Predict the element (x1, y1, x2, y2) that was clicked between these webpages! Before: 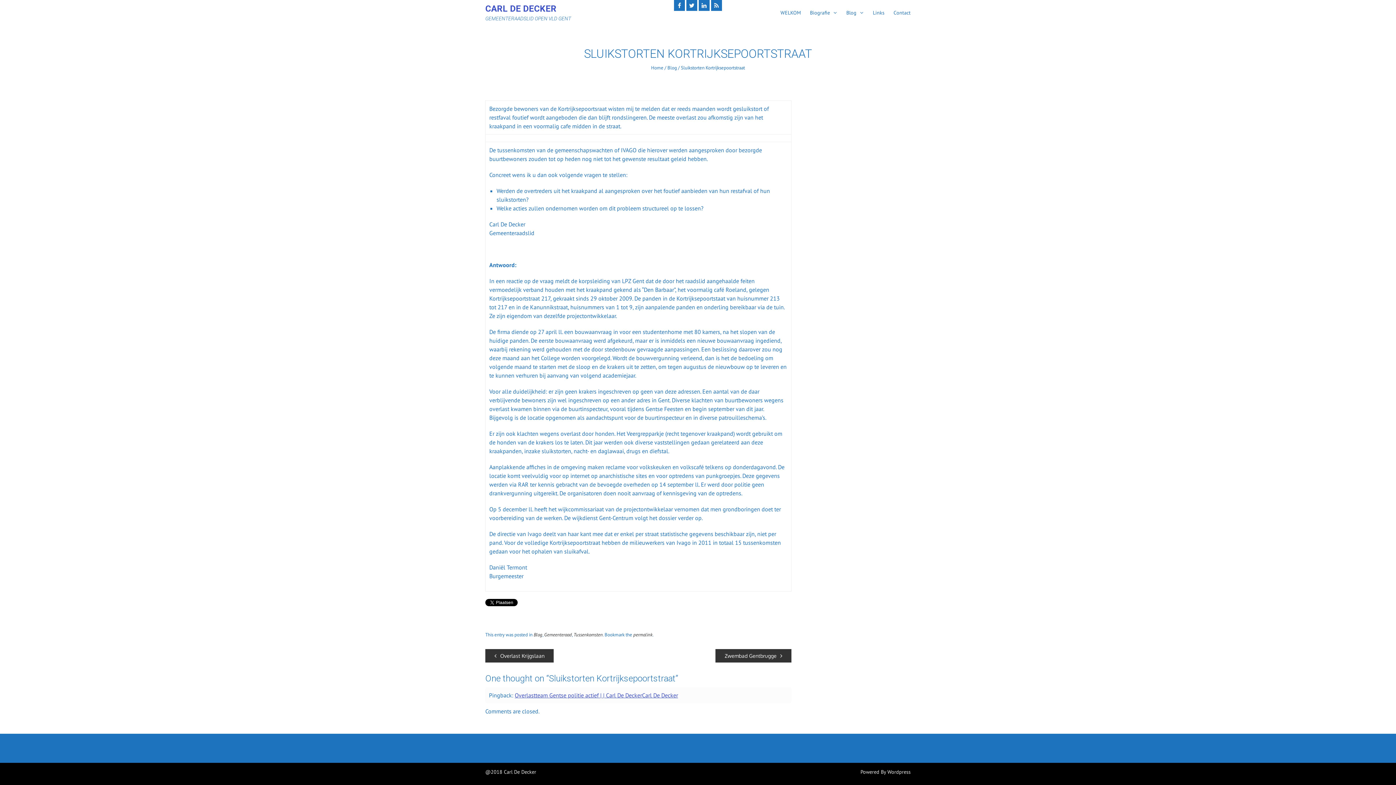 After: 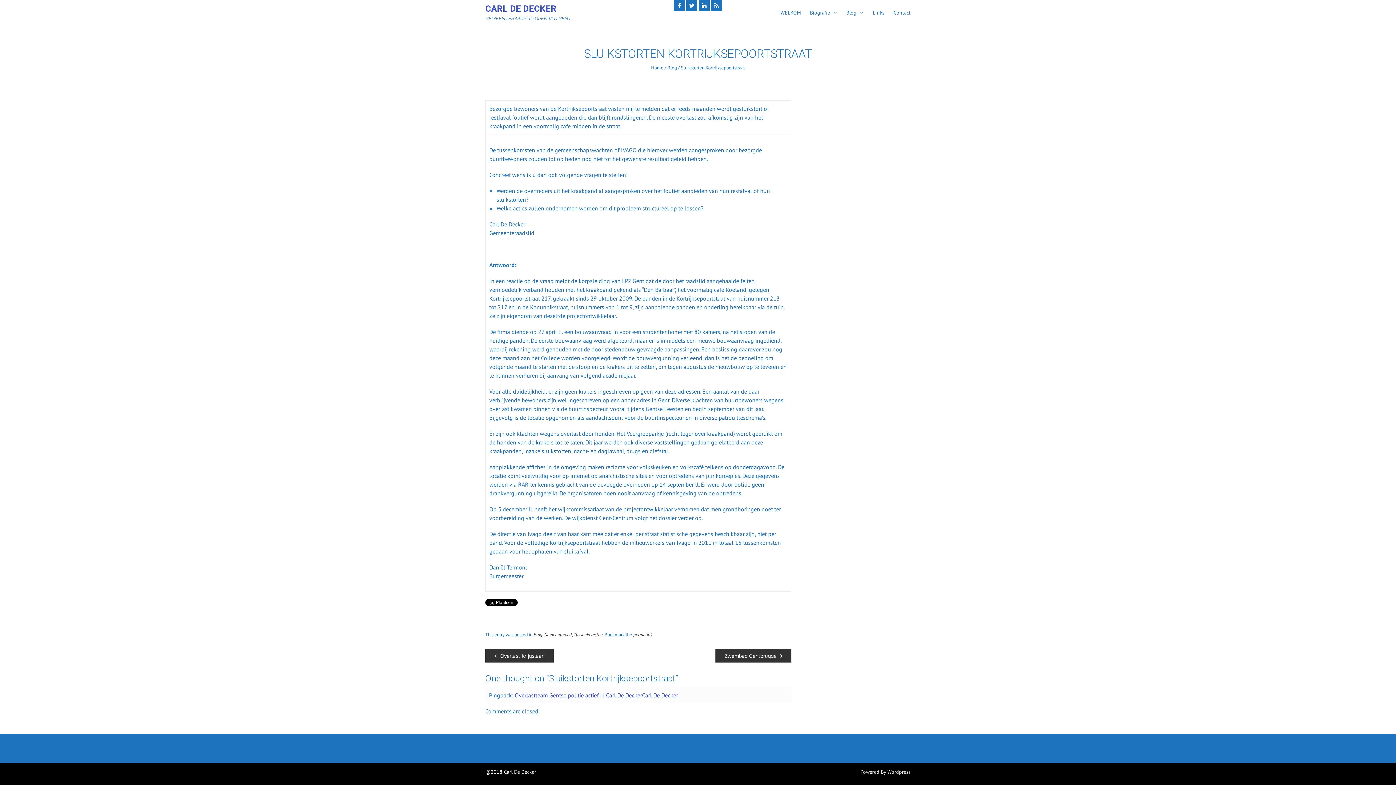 Action: bbox: (633, 632, 652, 638) label: permalink